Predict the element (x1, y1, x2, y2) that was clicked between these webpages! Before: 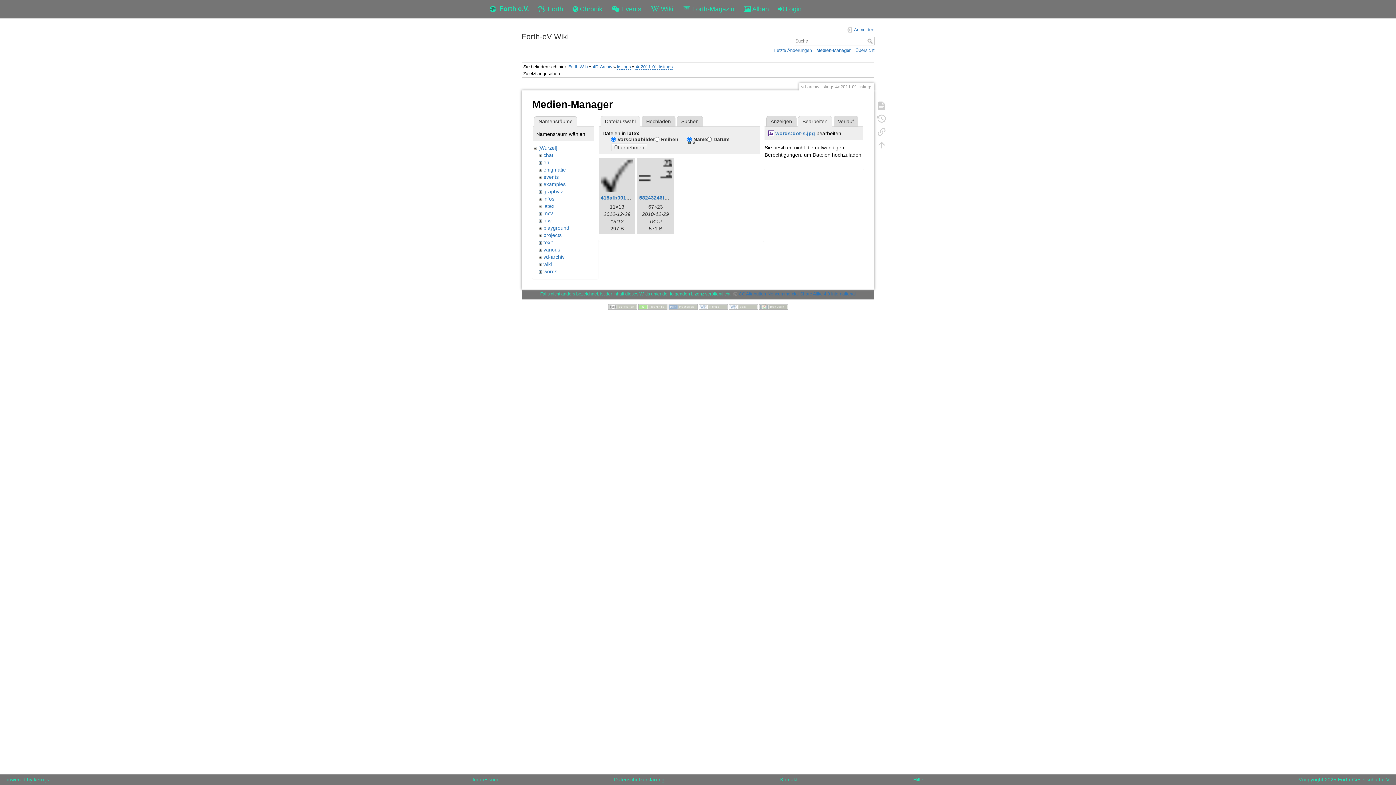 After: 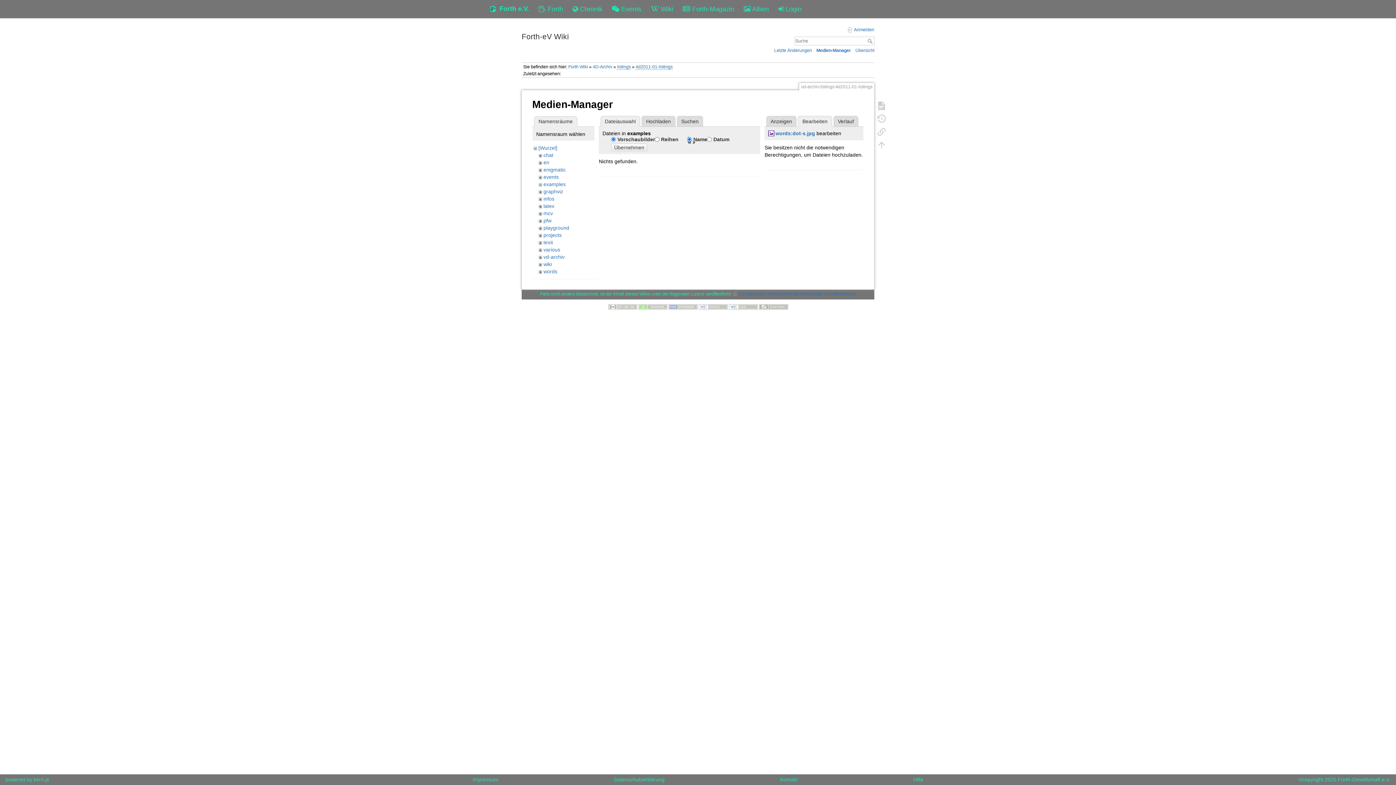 Action: label: examples bbox: (543, 181, 565, 187)